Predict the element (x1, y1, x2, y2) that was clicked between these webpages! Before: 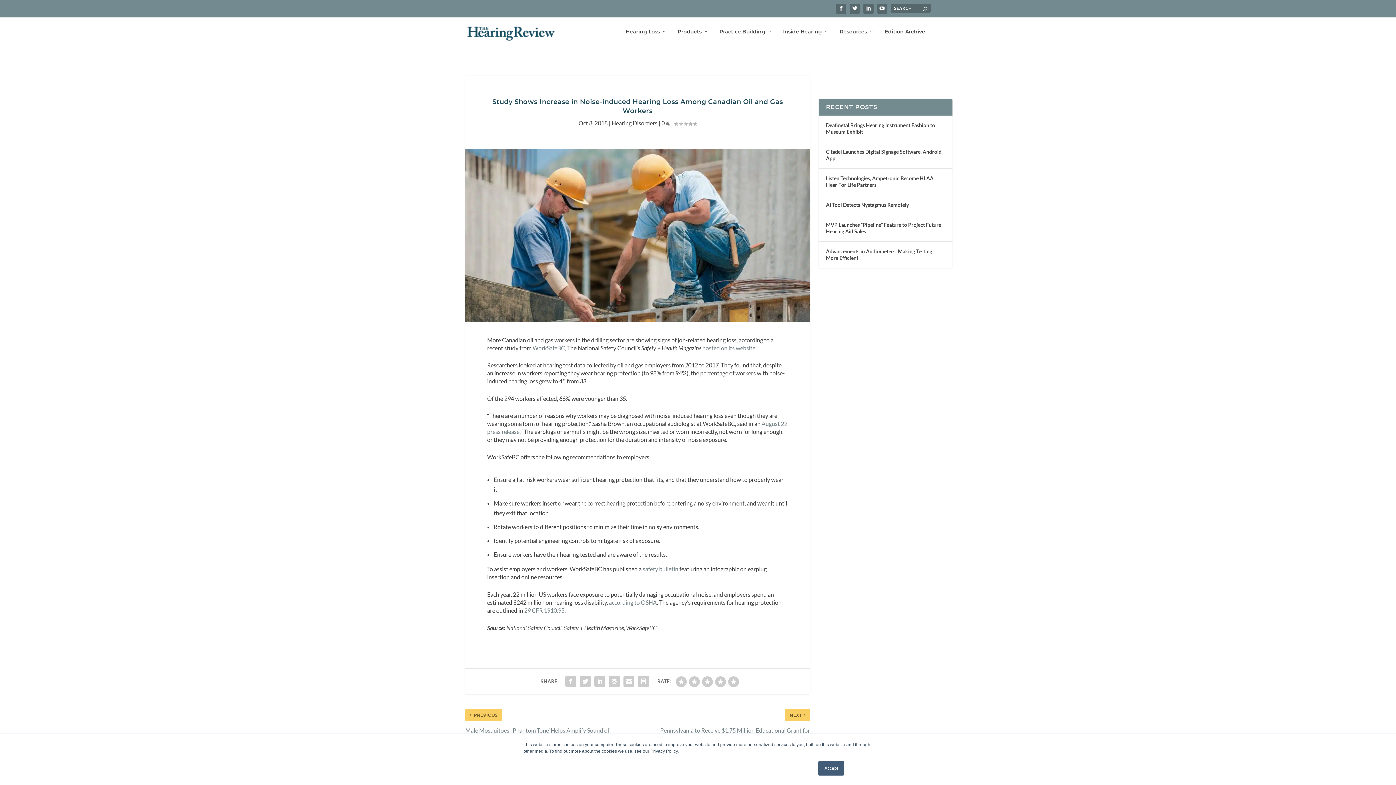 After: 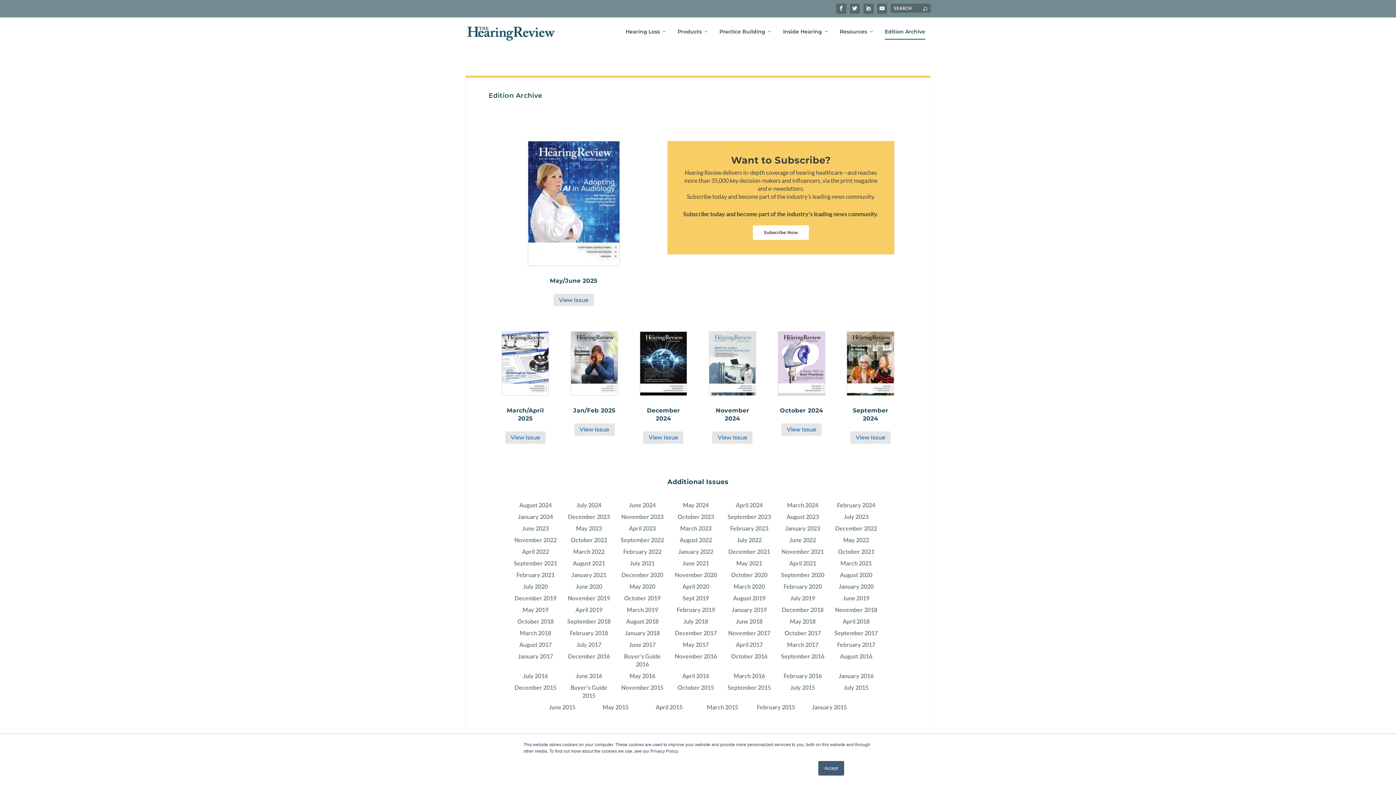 Action: bbox: (885, 28, 925, 46) label: Edition Archive